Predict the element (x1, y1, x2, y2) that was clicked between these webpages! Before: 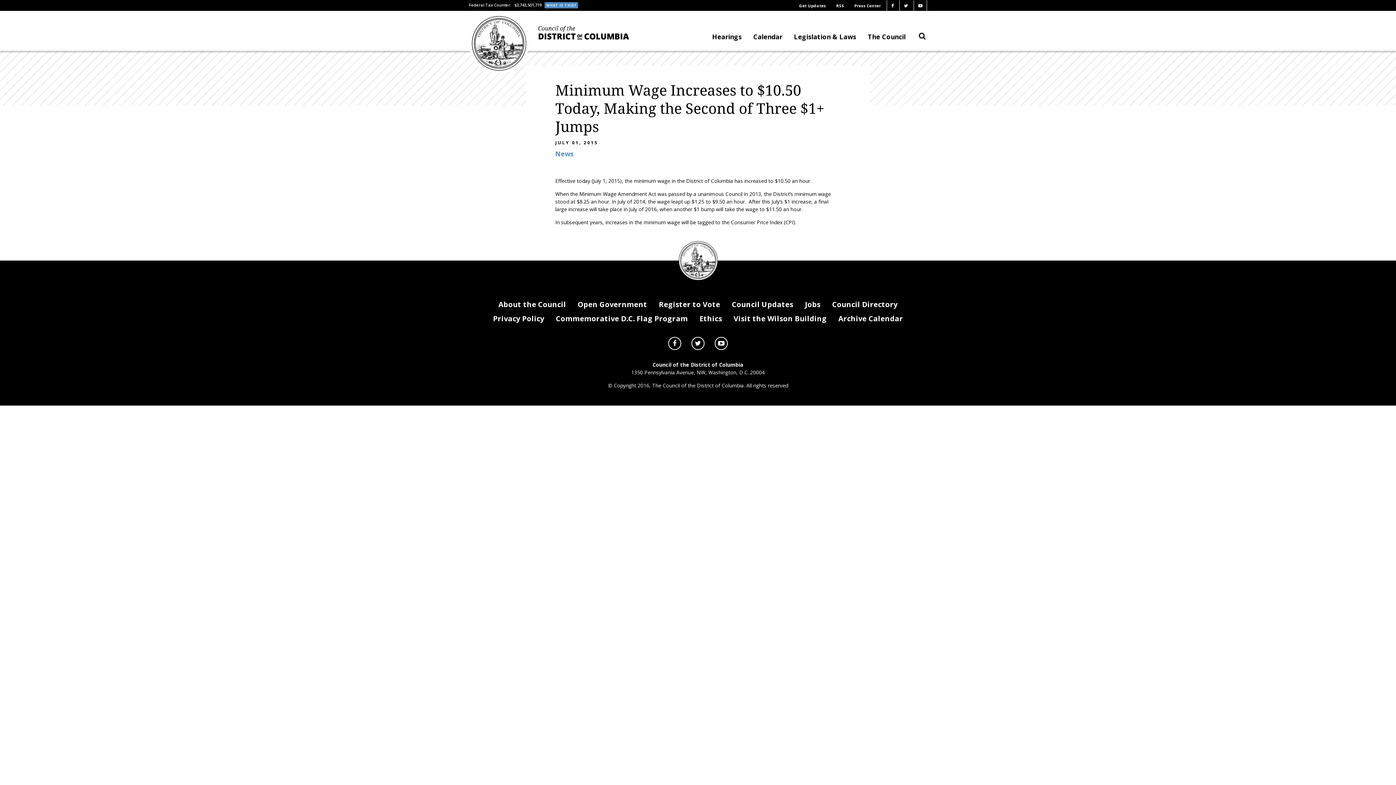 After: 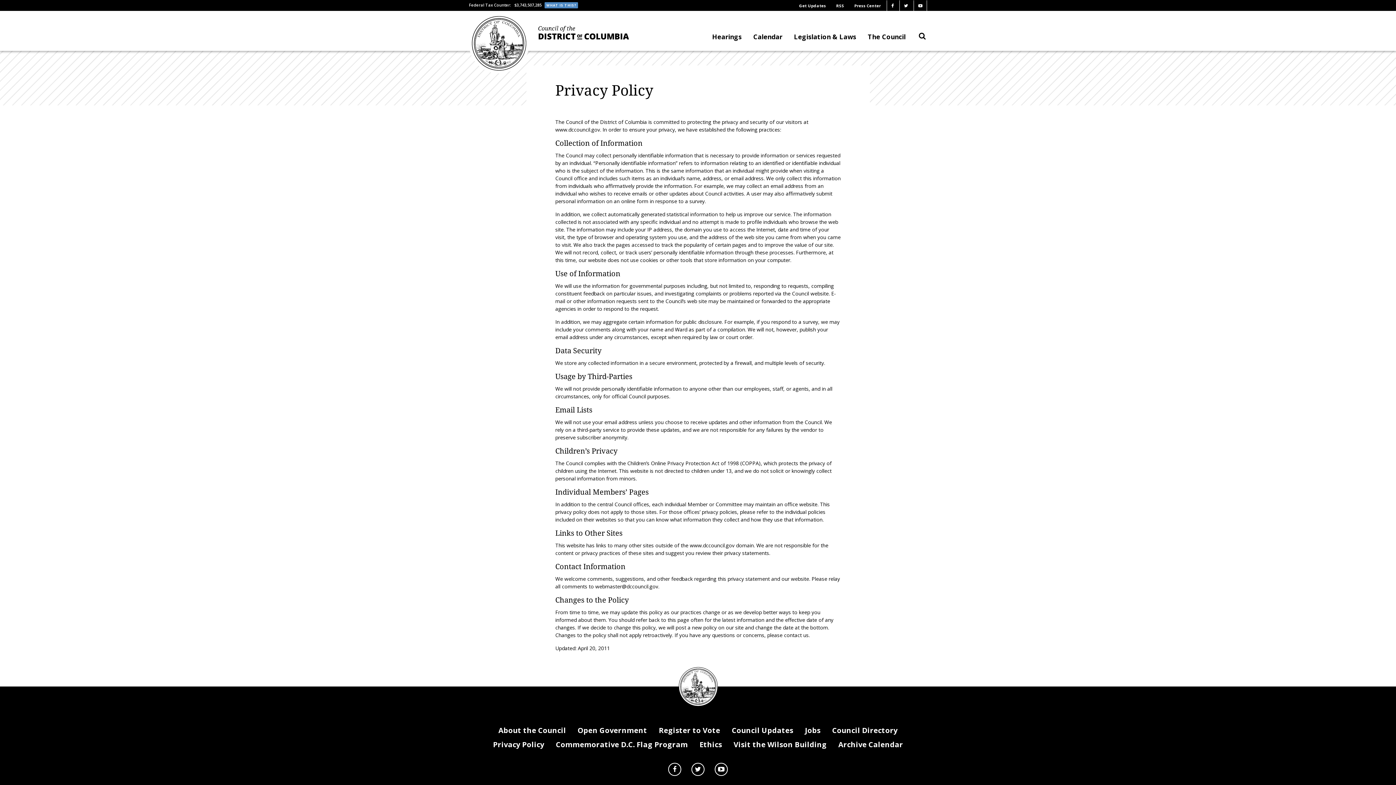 Action: label: Privacy Policy bbox: (488, 311, 549, 326)